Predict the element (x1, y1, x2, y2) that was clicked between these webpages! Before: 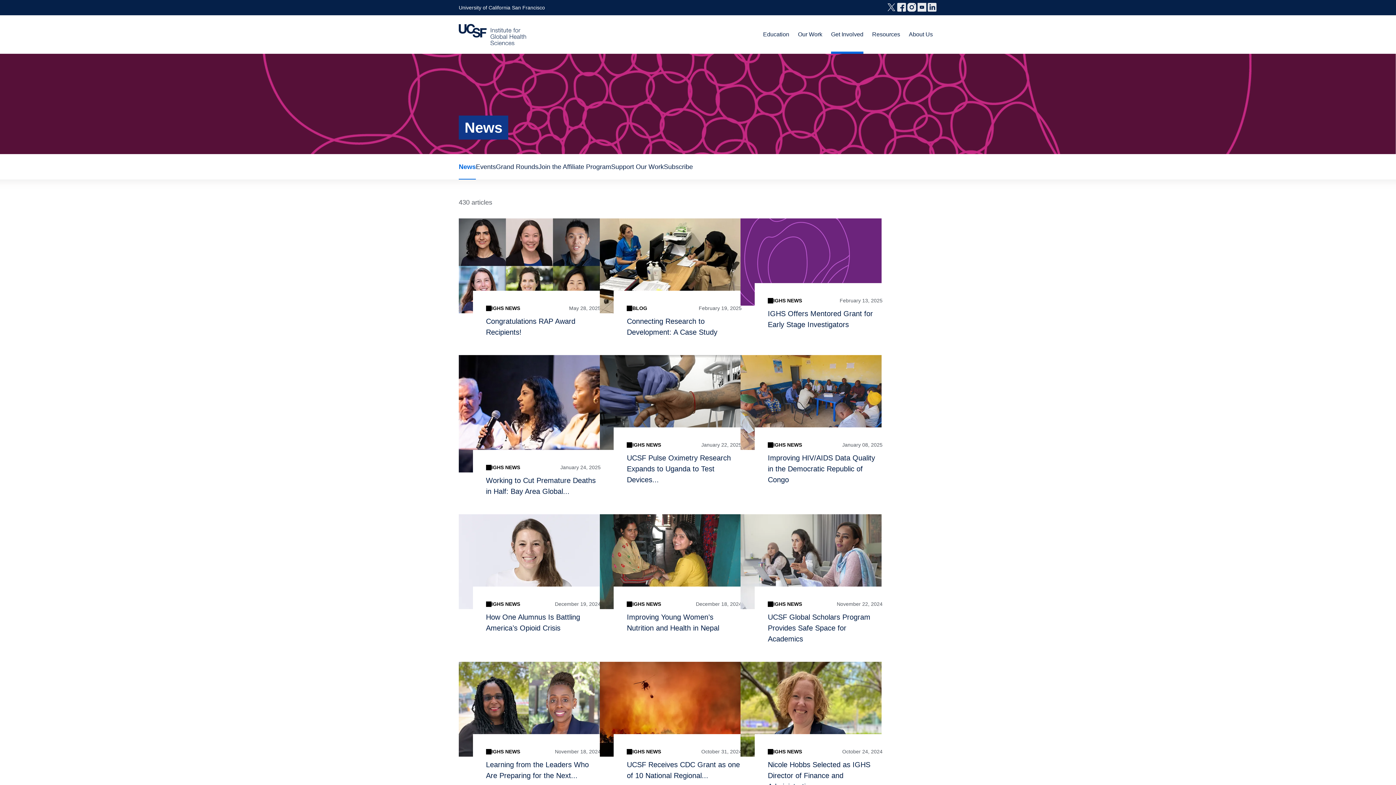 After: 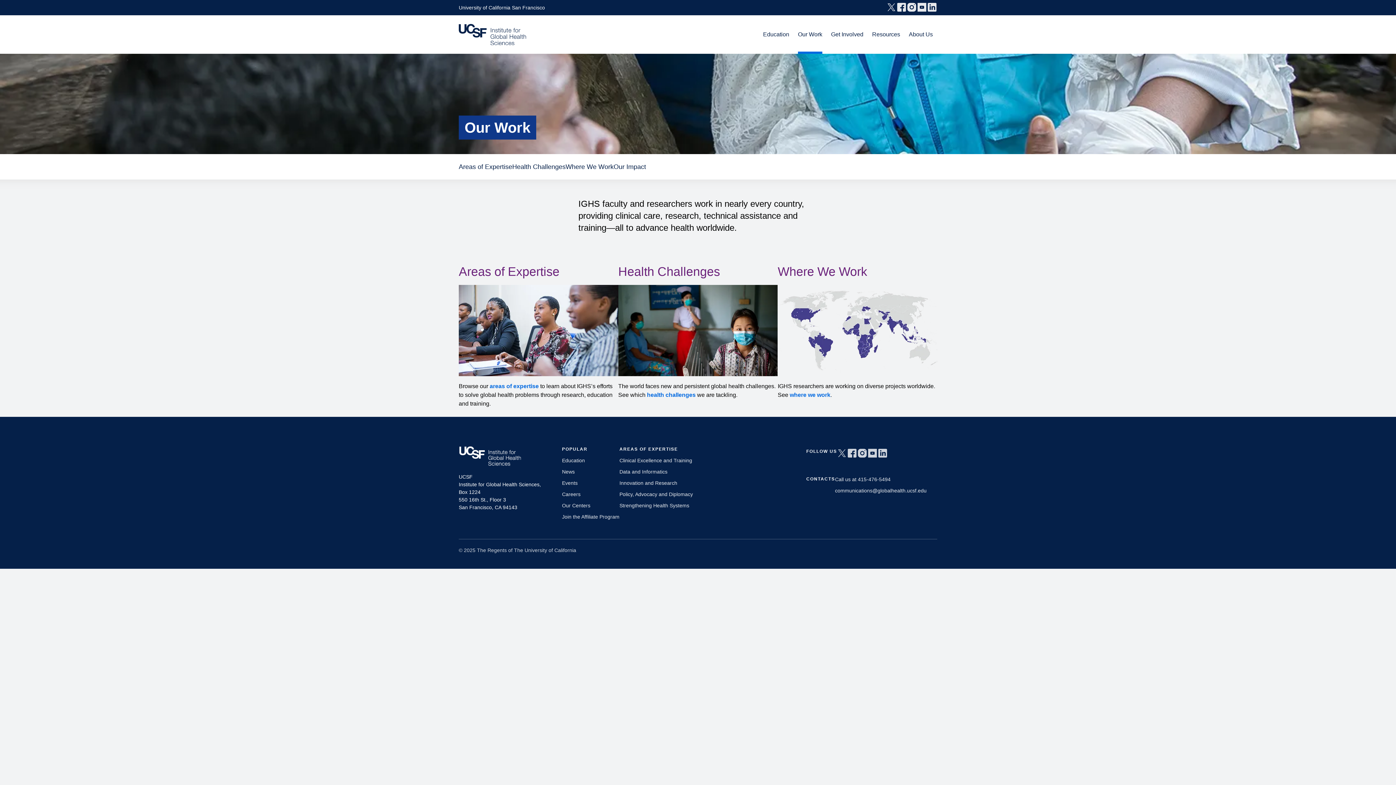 Action: bbox: (798, 15, 822, 51) label: Our Work